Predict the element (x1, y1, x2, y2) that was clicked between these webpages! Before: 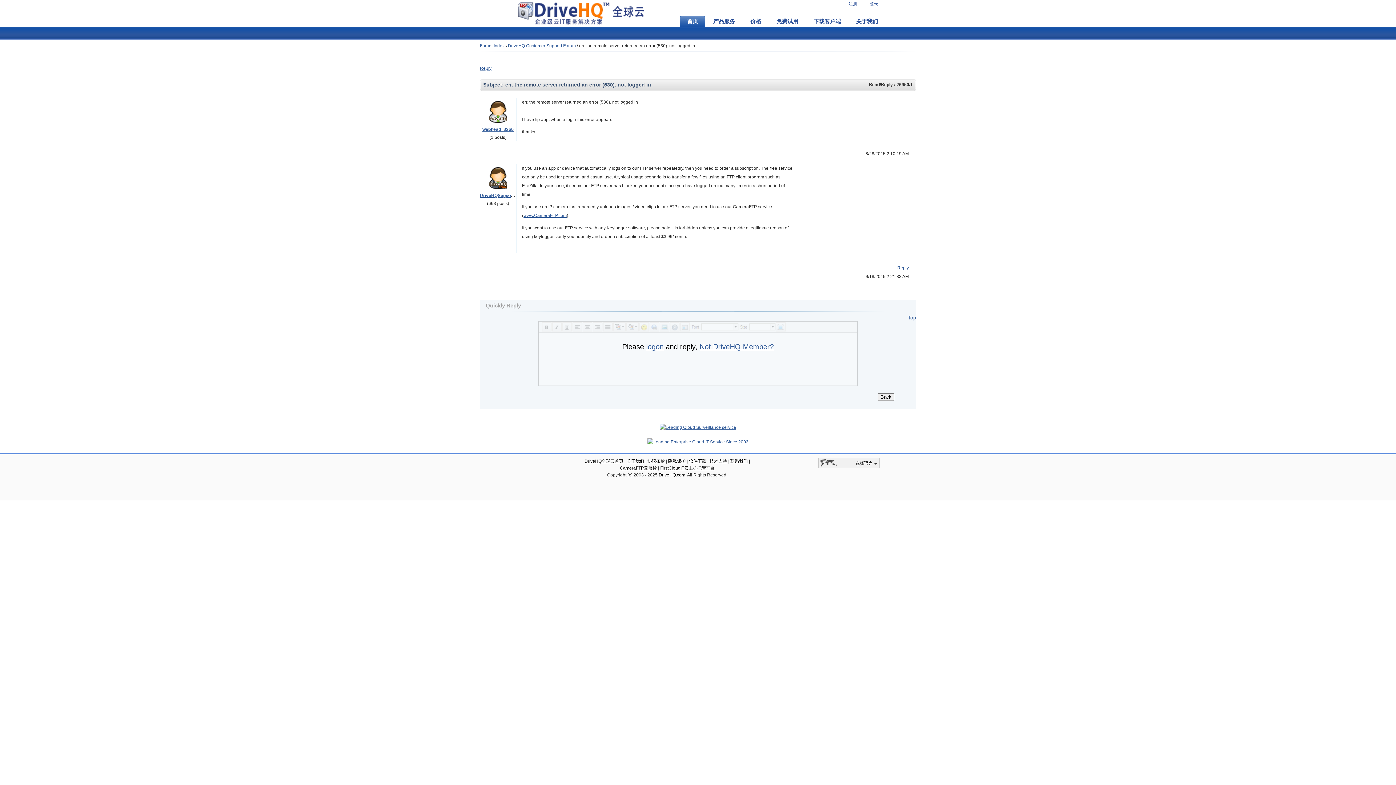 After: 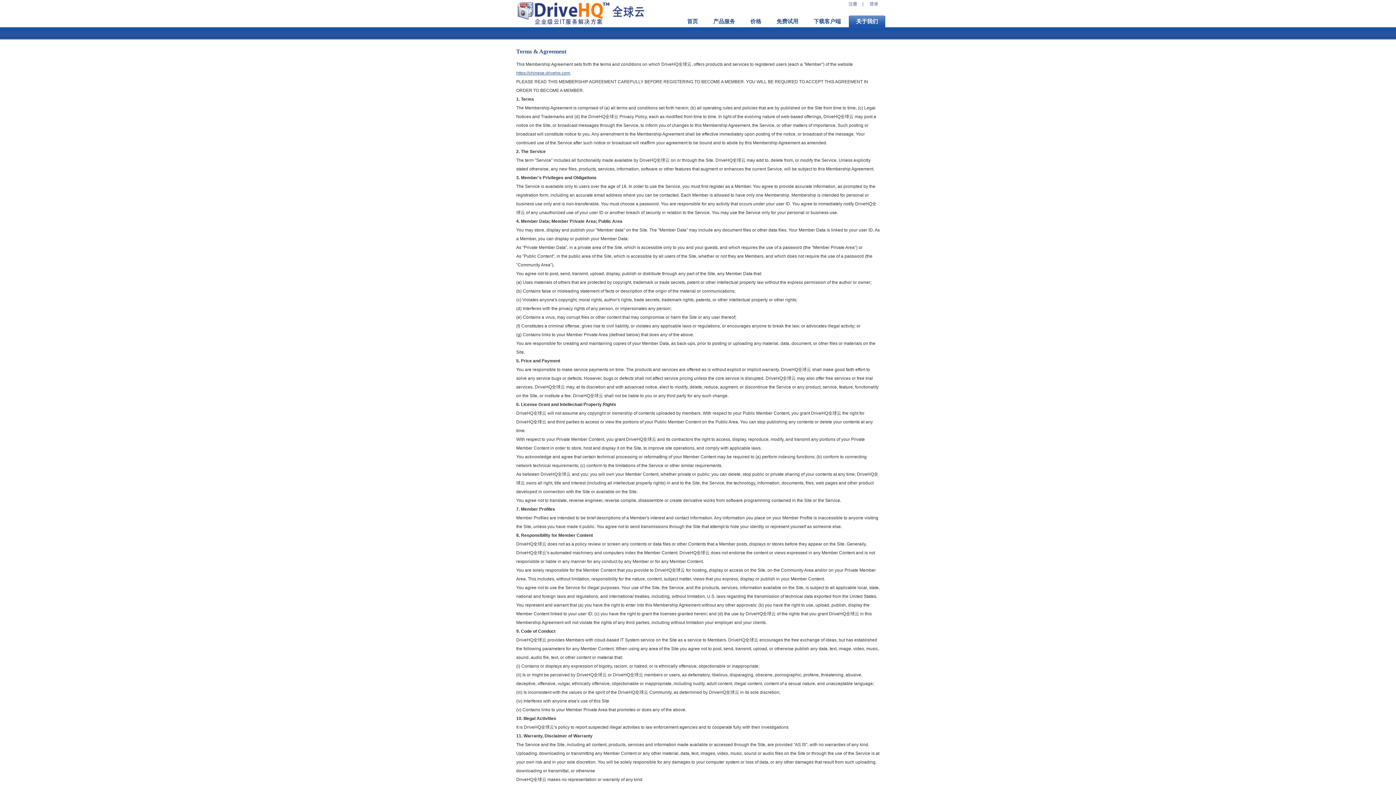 Action: bbox: (647, 458, 665, 464) label: 协议条款